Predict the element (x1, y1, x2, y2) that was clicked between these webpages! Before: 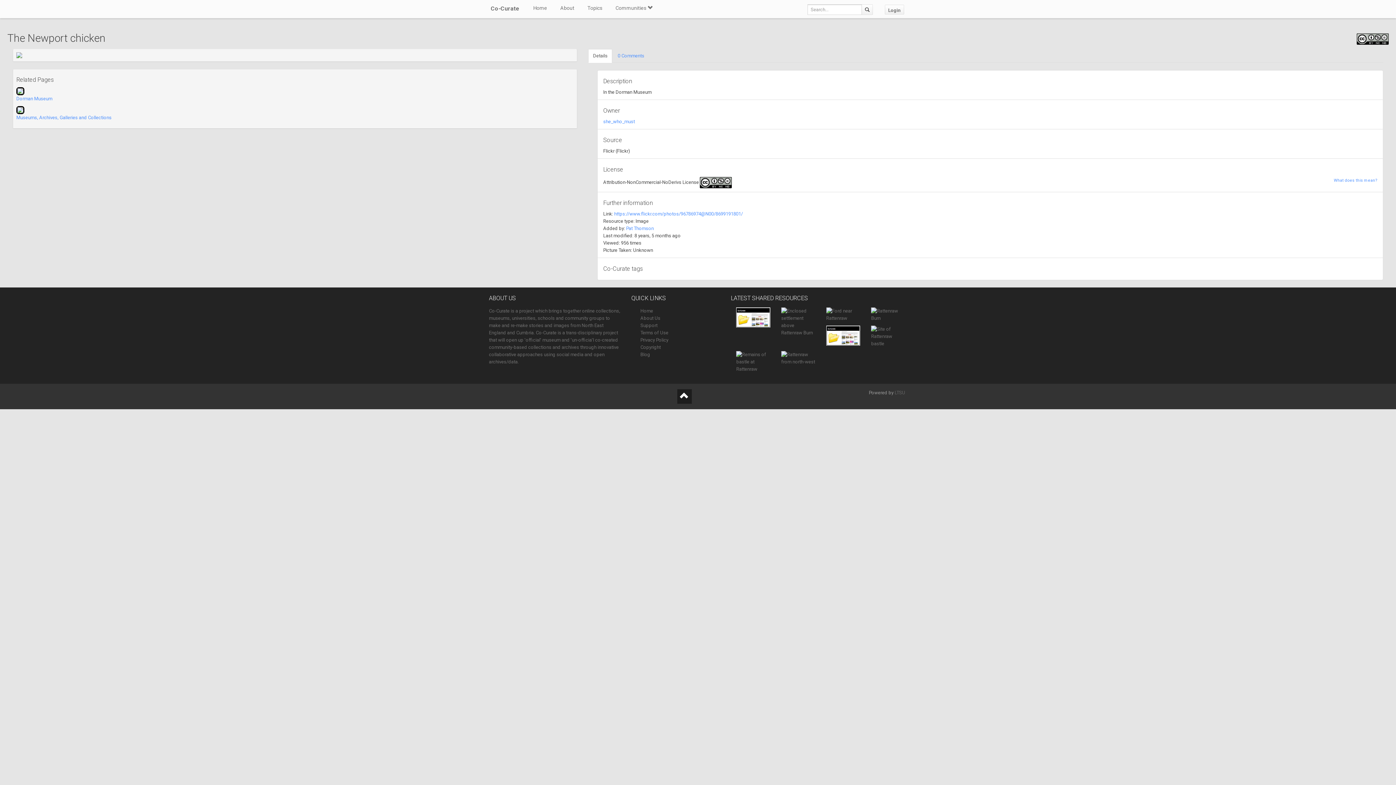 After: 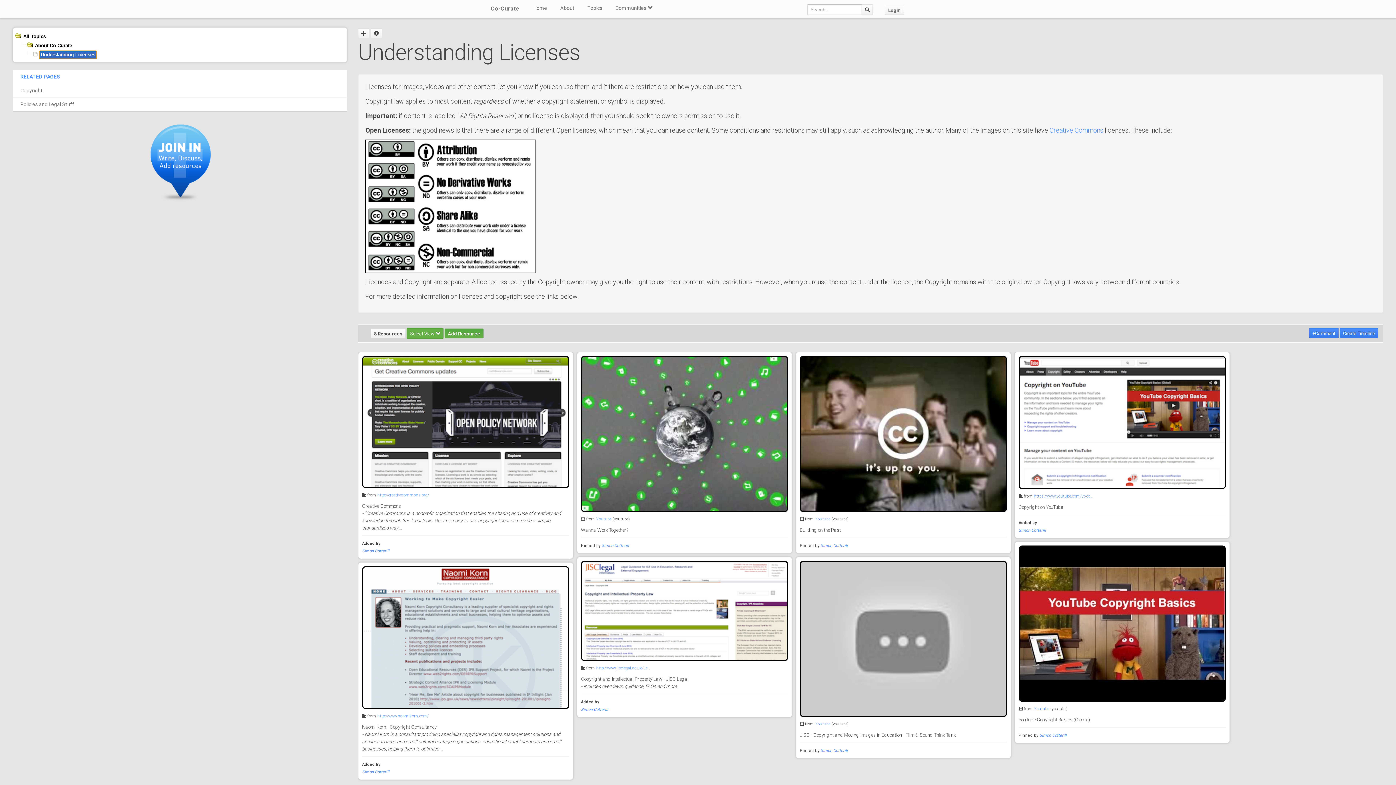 Action: bbox: (1334, 178, 1377, 182) label: What does this mean?